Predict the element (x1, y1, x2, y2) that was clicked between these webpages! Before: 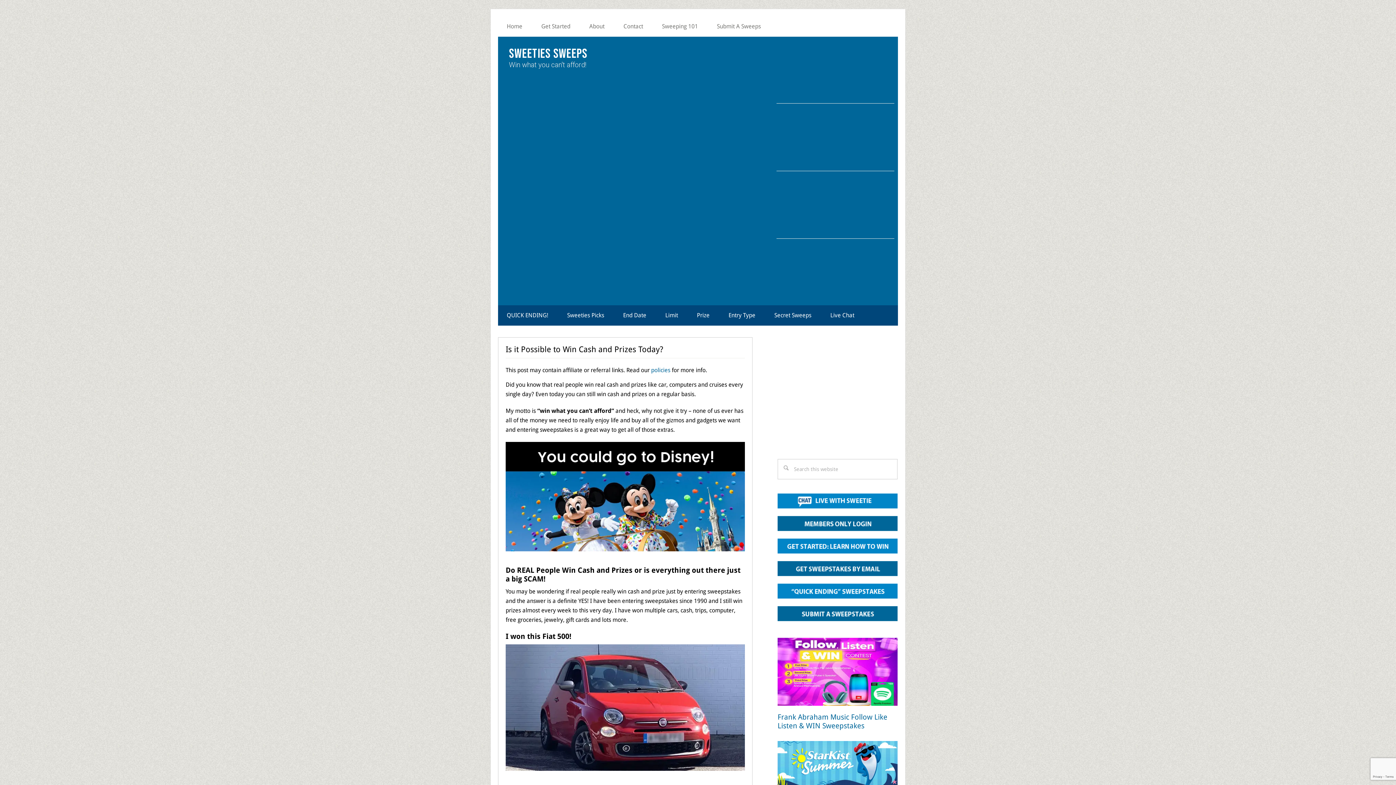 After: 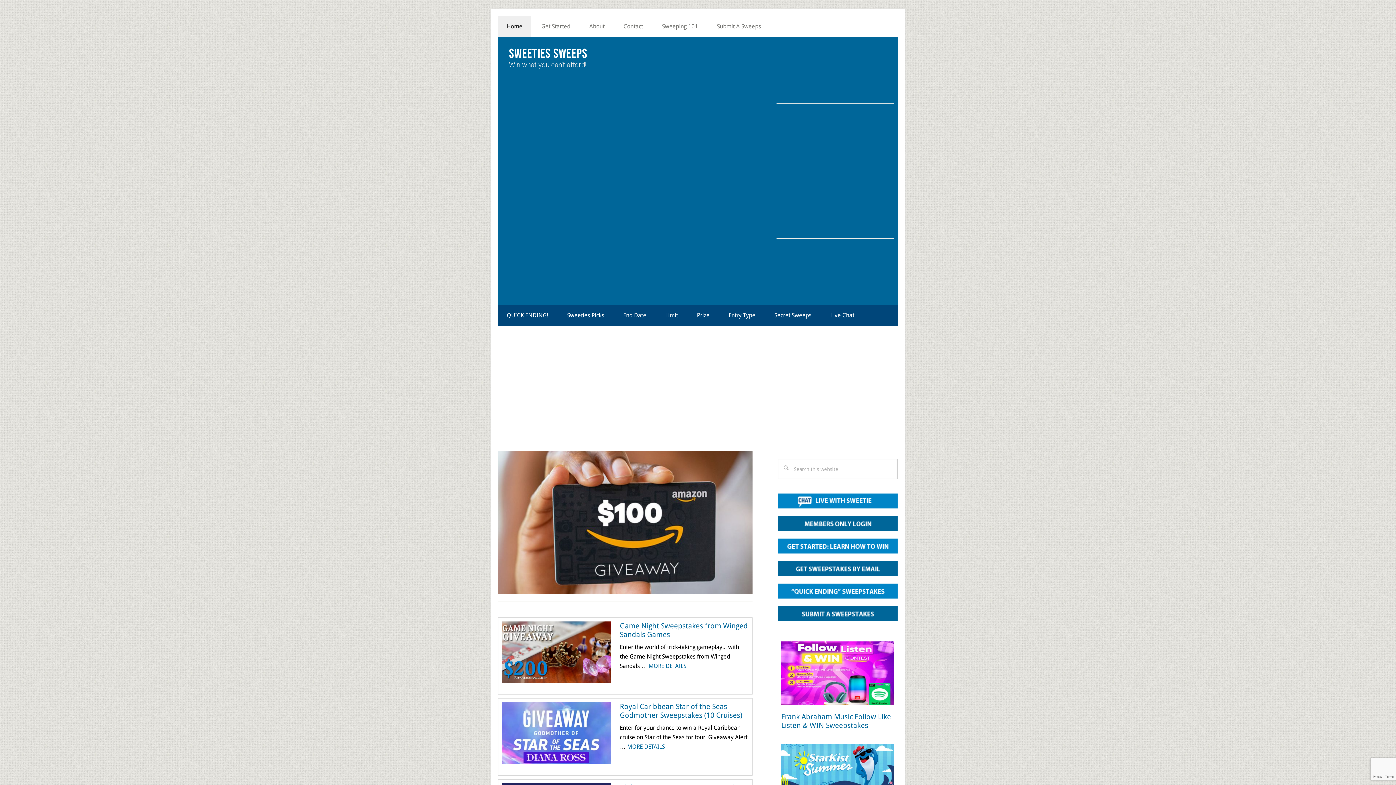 Action: bbox: (509, 46, 587, 61) label: Sweeties Sweeps